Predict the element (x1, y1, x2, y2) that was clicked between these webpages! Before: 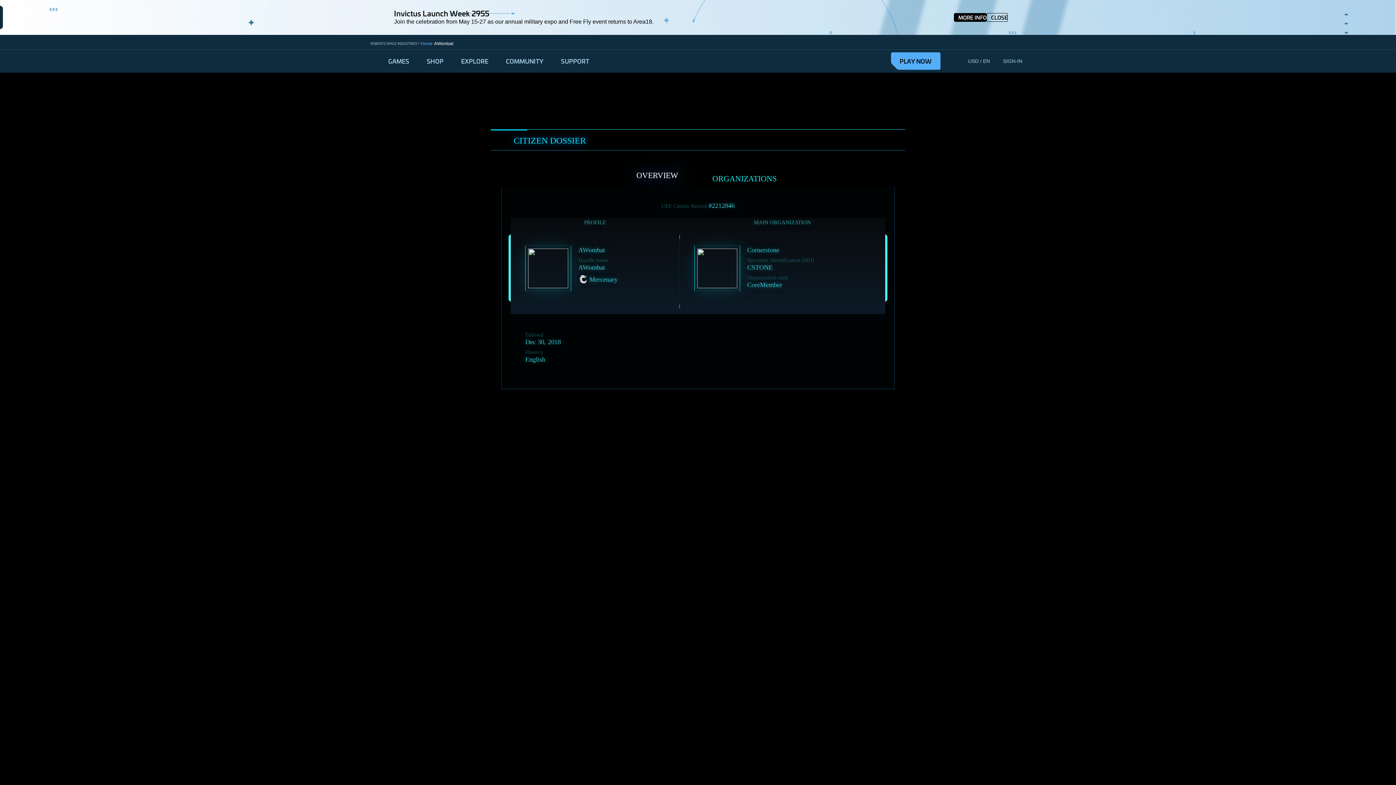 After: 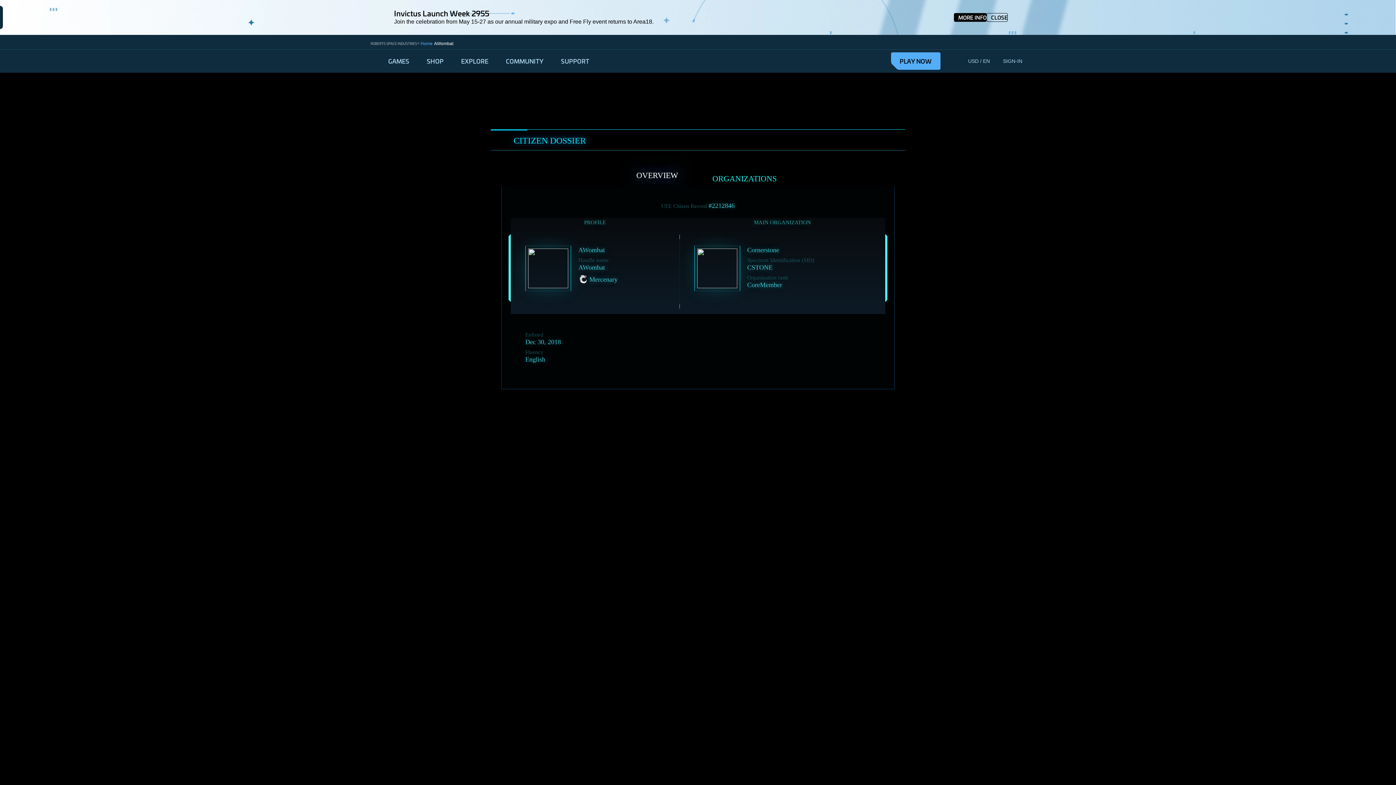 Action: bbox: (606, 165, 708, 184) label: OVERVIEW